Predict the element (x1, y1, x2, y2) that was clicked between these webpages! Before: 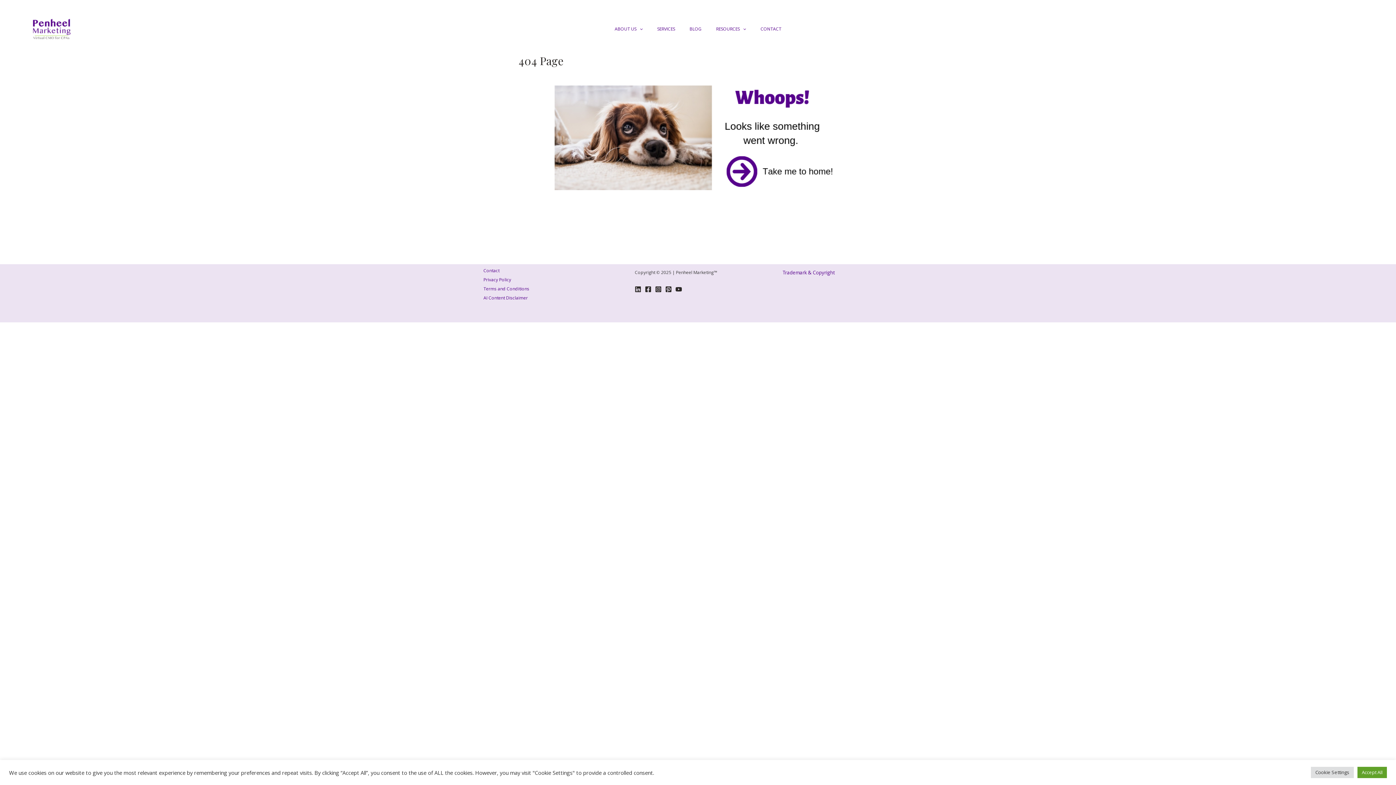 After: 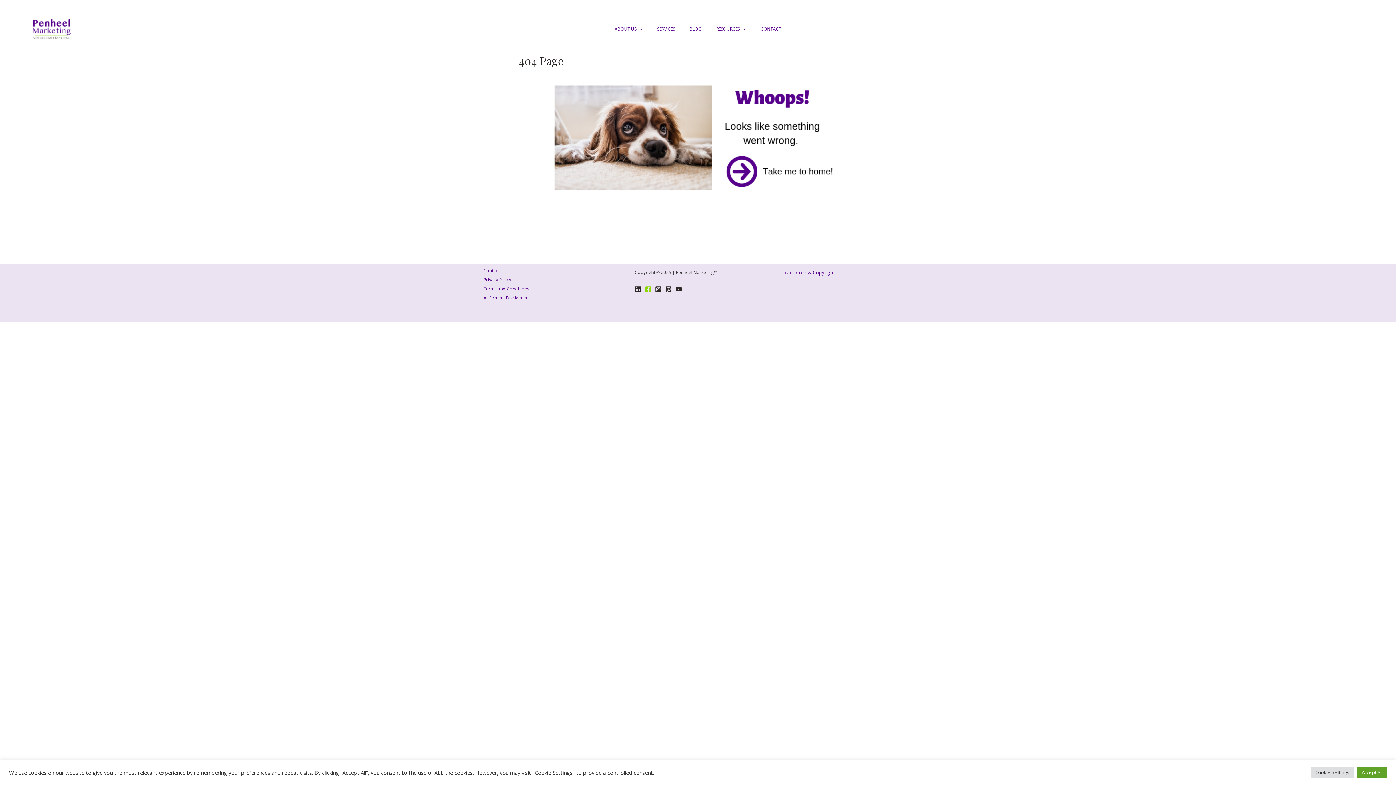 Action: bbox: (645, 286, 651, 292) label: Facebook